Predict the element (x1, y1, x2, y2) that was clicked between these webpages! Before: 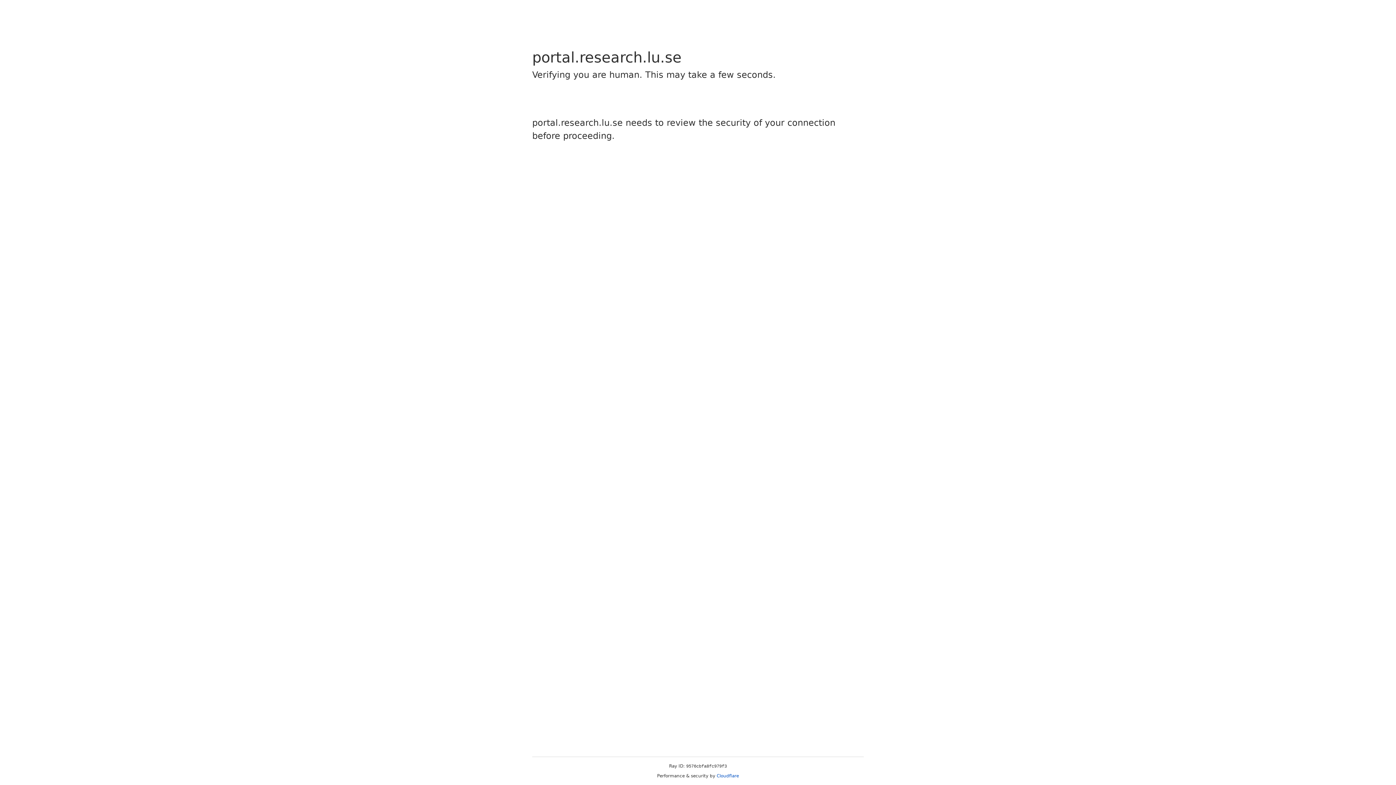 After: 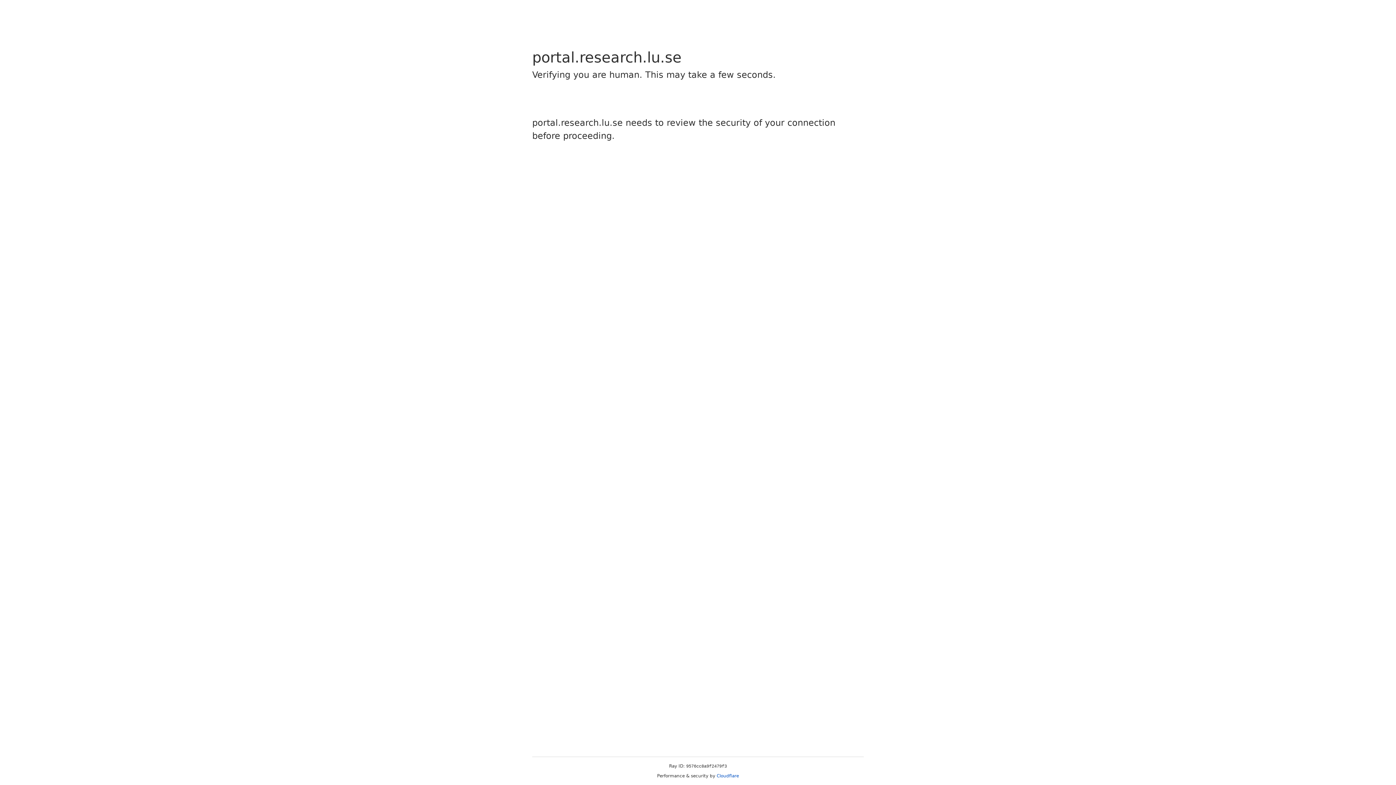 Action: label: Cloudflare bbox: (716, 773, 739, 778)